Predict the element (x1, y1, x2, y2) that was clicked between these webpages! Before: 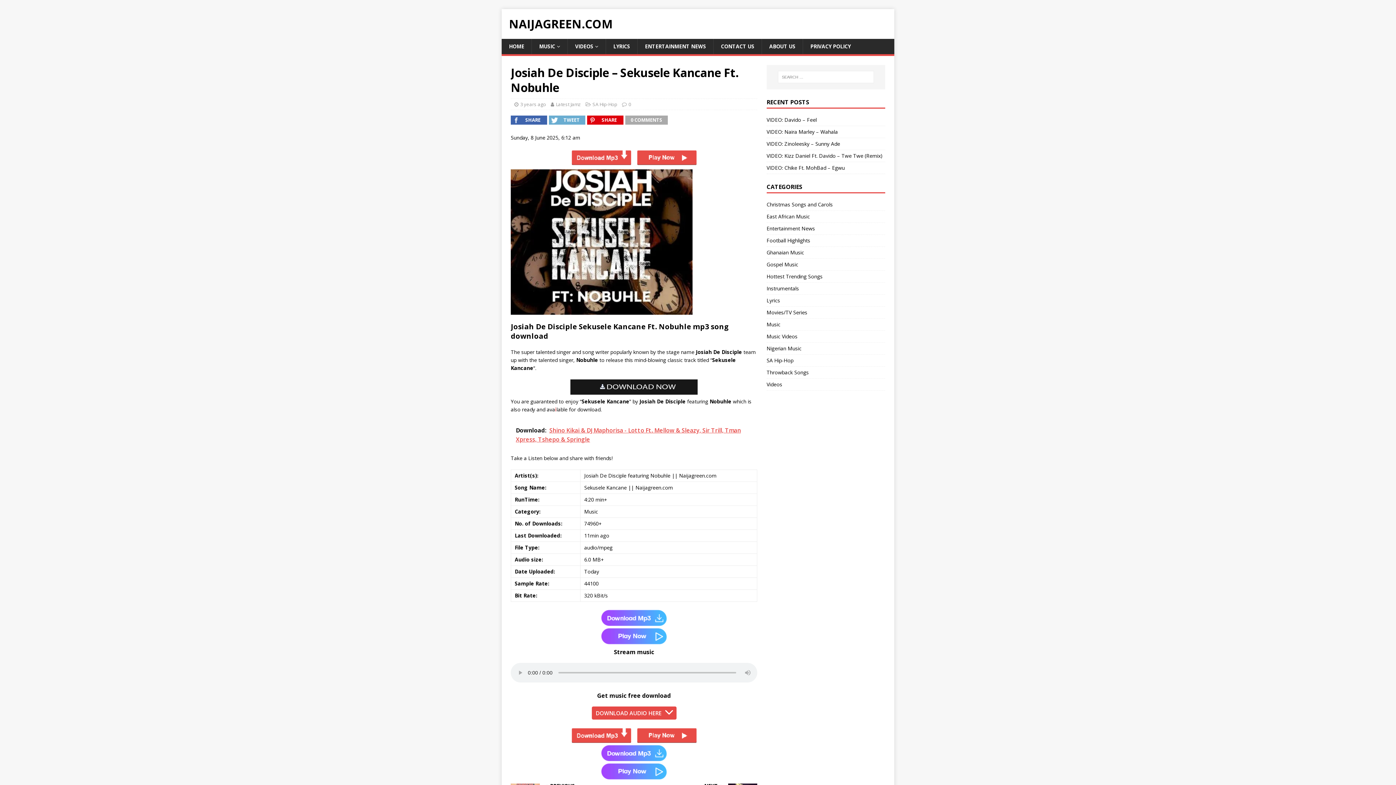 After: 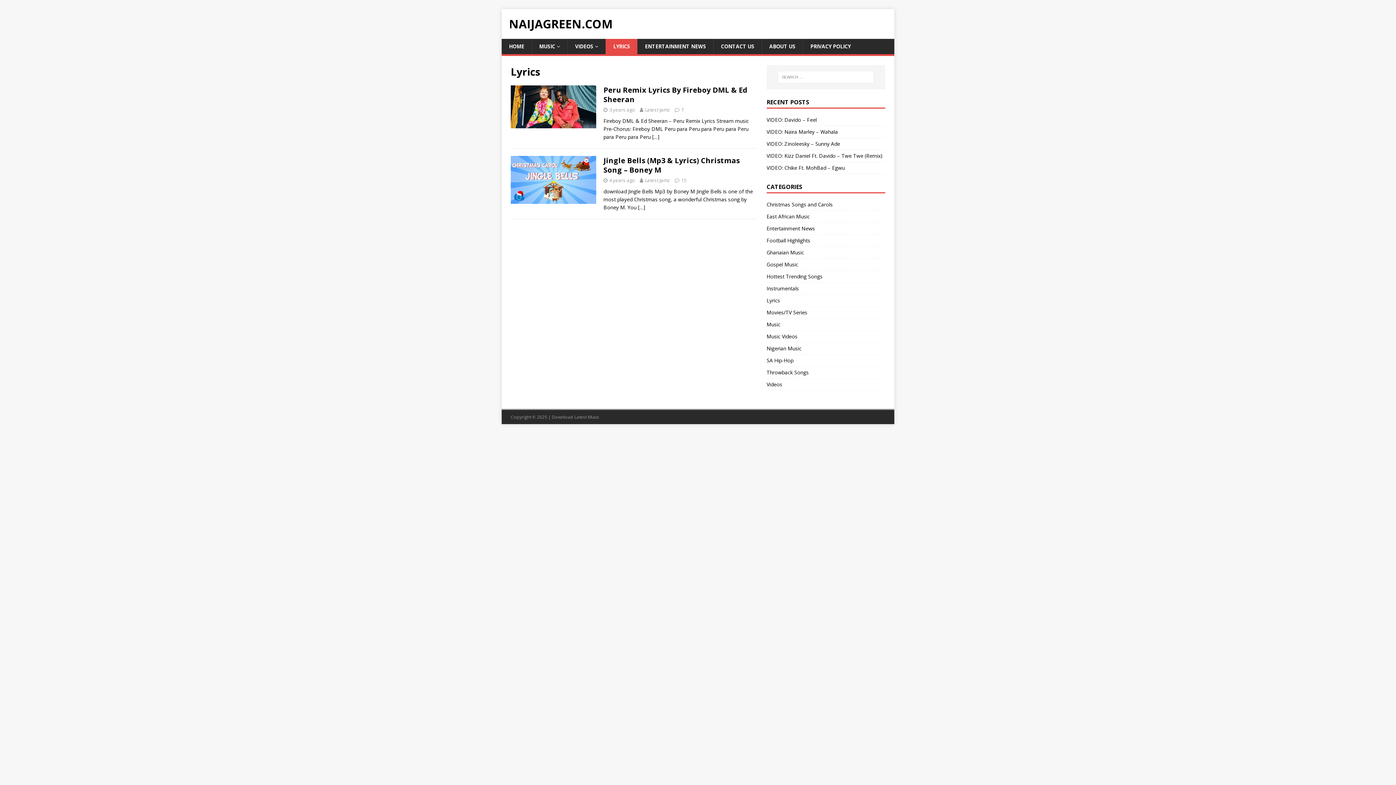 Action: bbox: (766, 294, 885, 306) label: Lyrics